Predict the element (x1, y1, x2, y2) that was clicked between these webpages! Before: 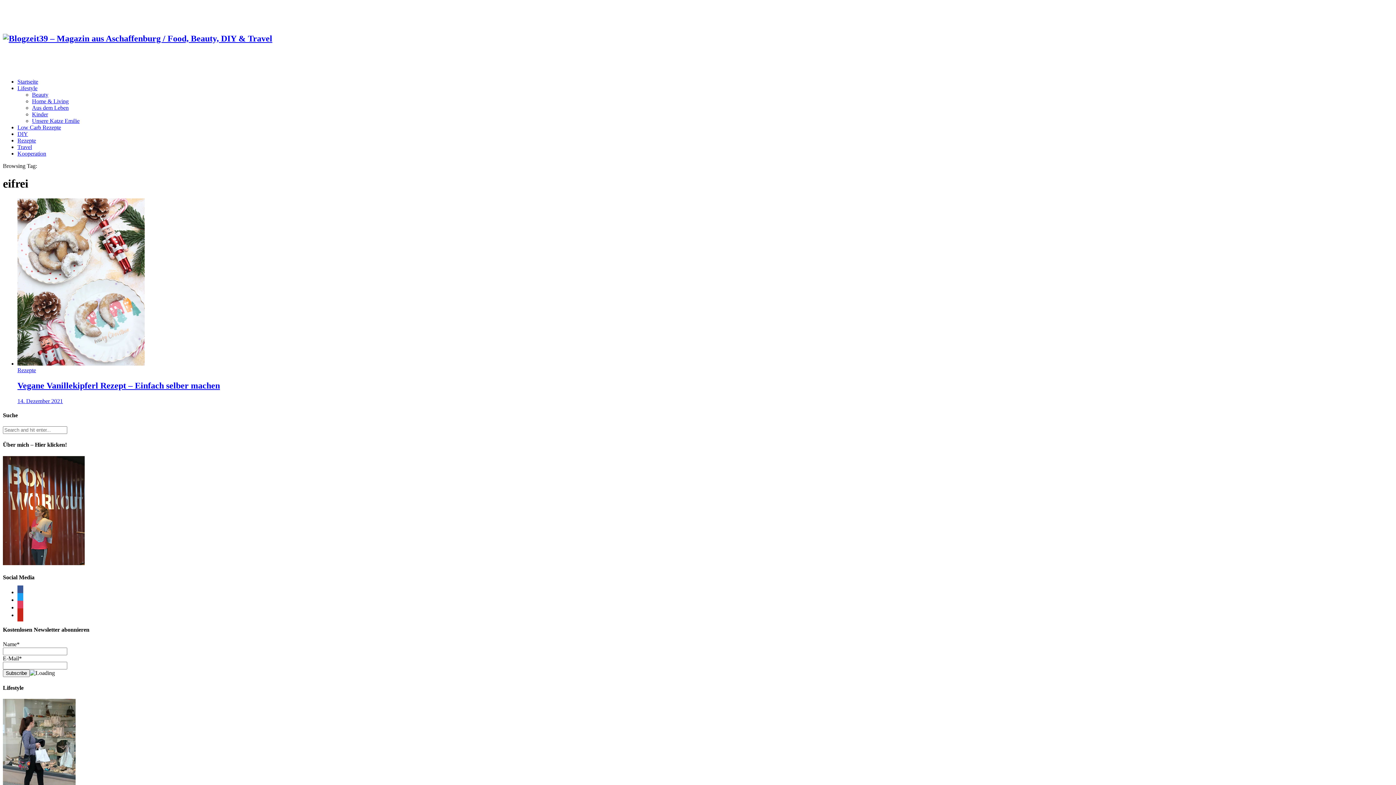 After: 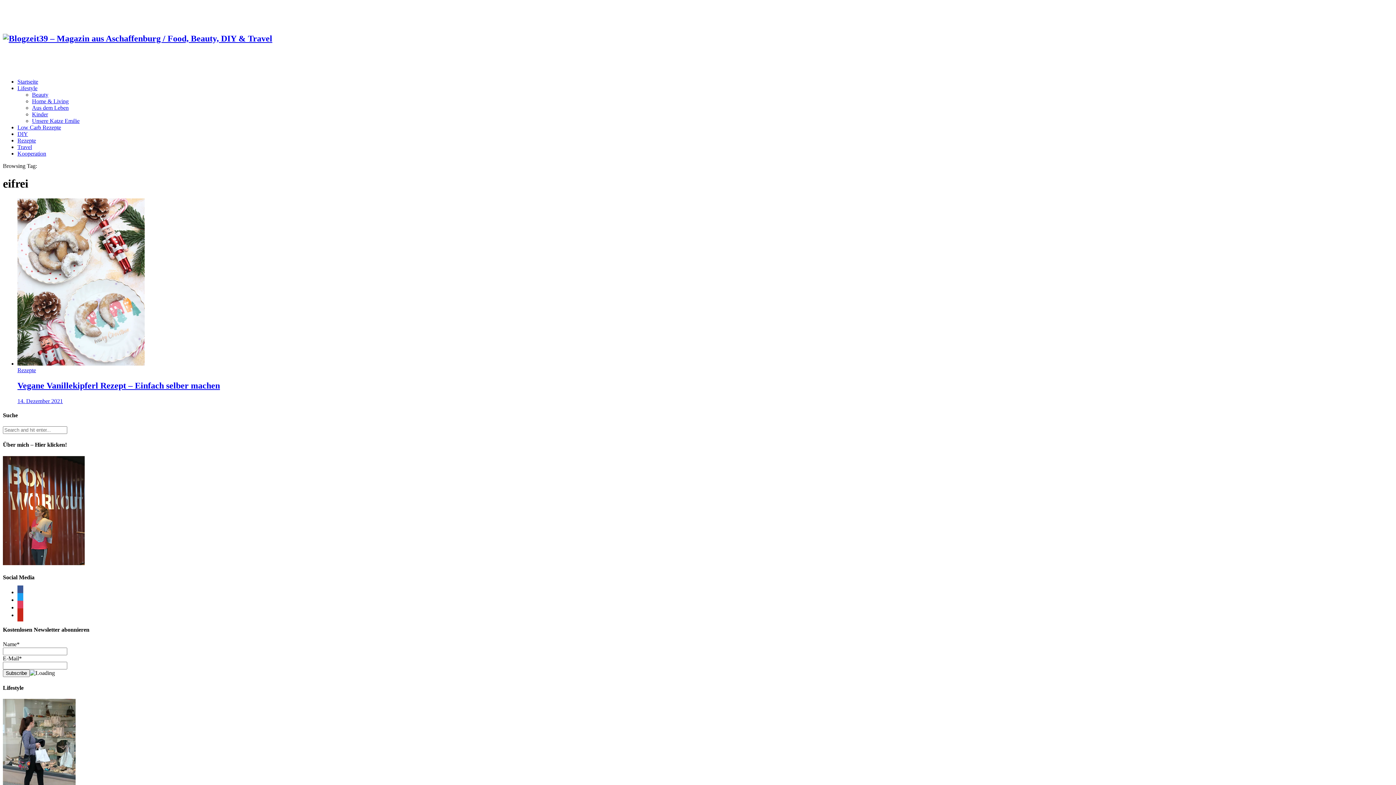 Action: bbox: (17, 597, 23, 603) label: twitter